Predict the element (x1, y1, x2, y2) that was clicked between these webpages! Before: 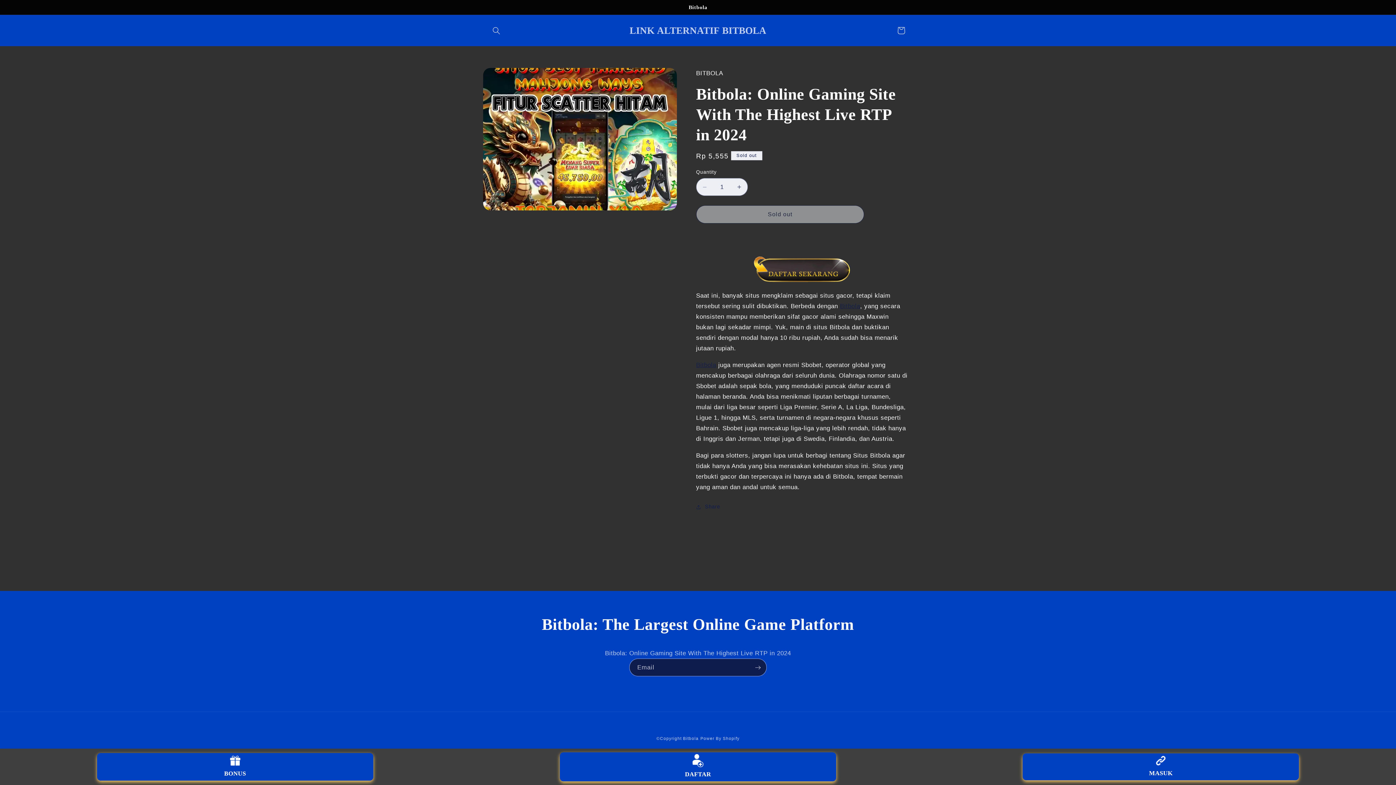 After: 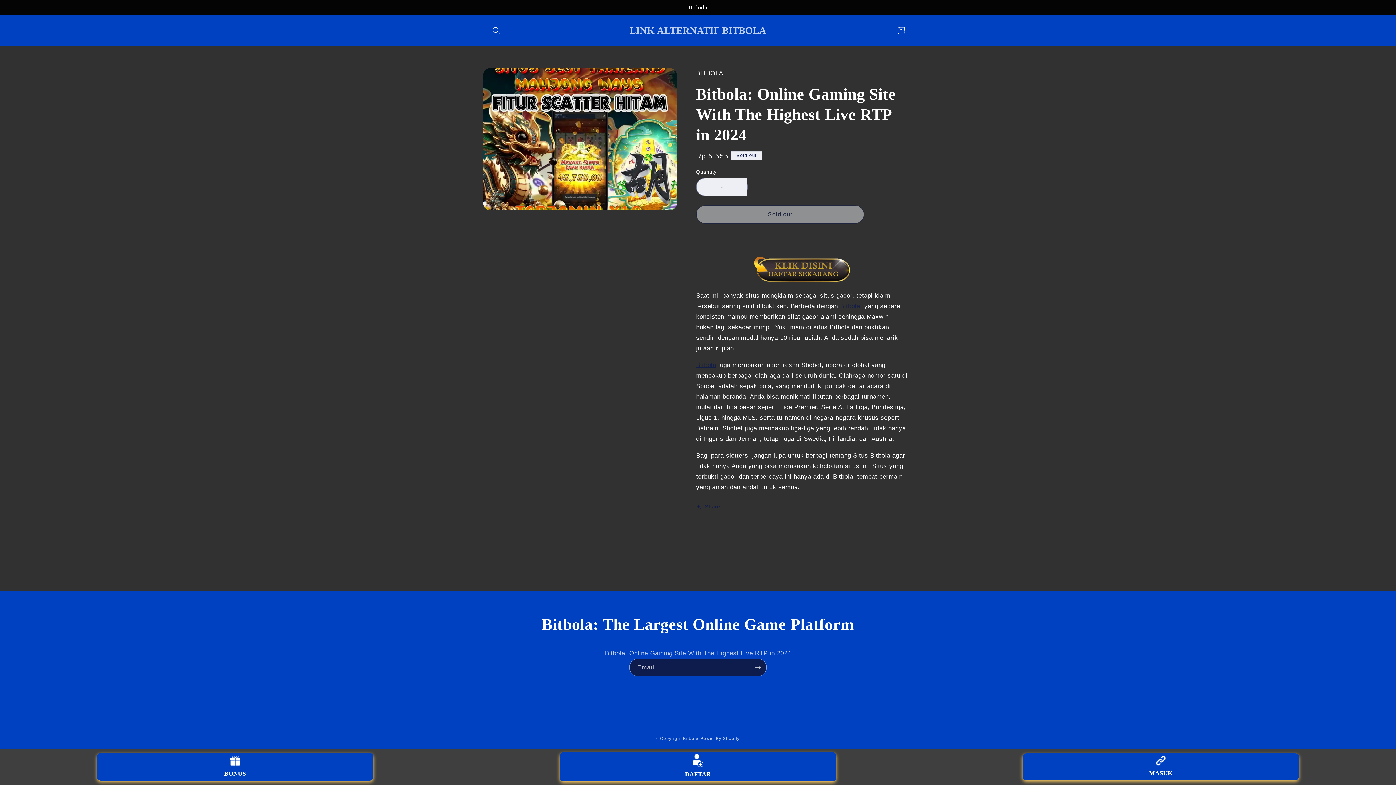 Action: bbox: (731, 178, 747, 196) label: Increase quantity for game